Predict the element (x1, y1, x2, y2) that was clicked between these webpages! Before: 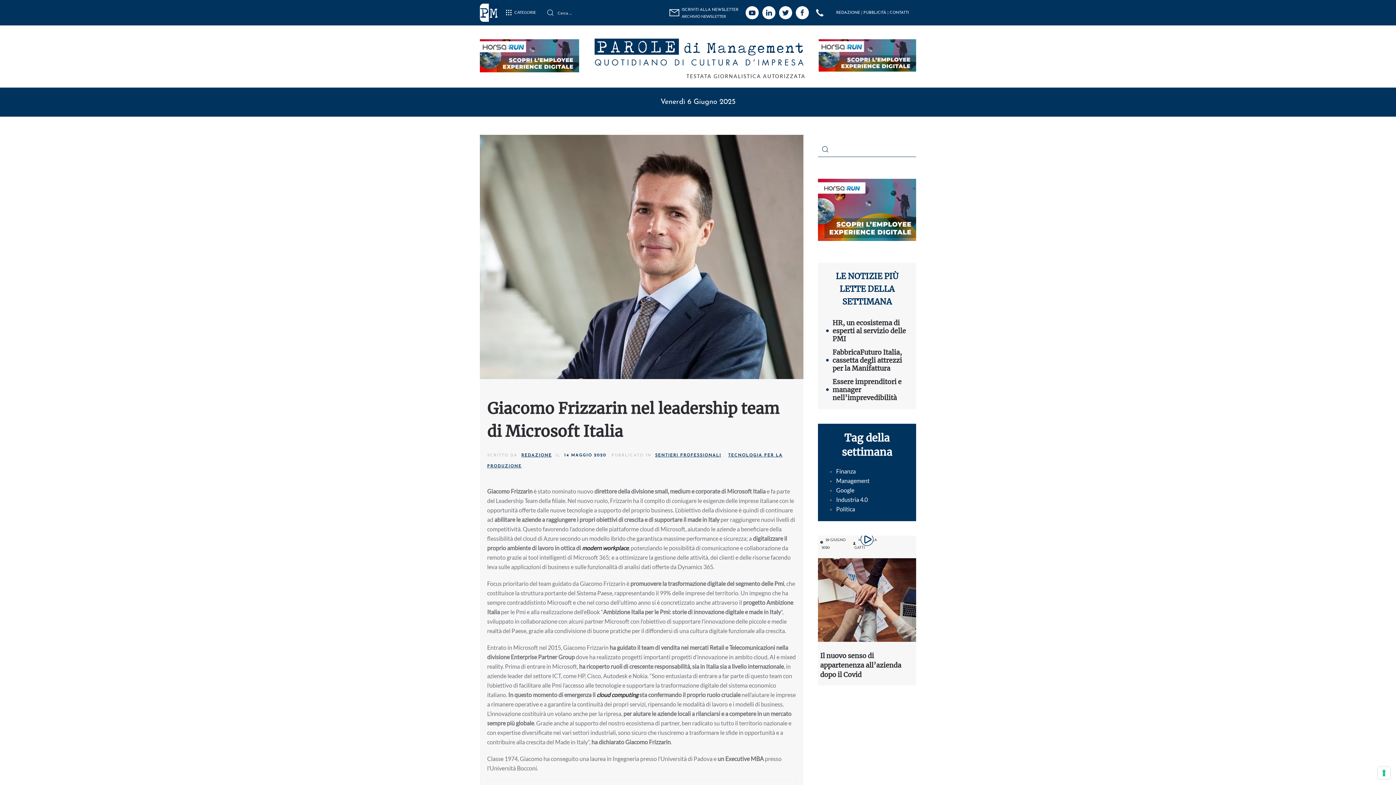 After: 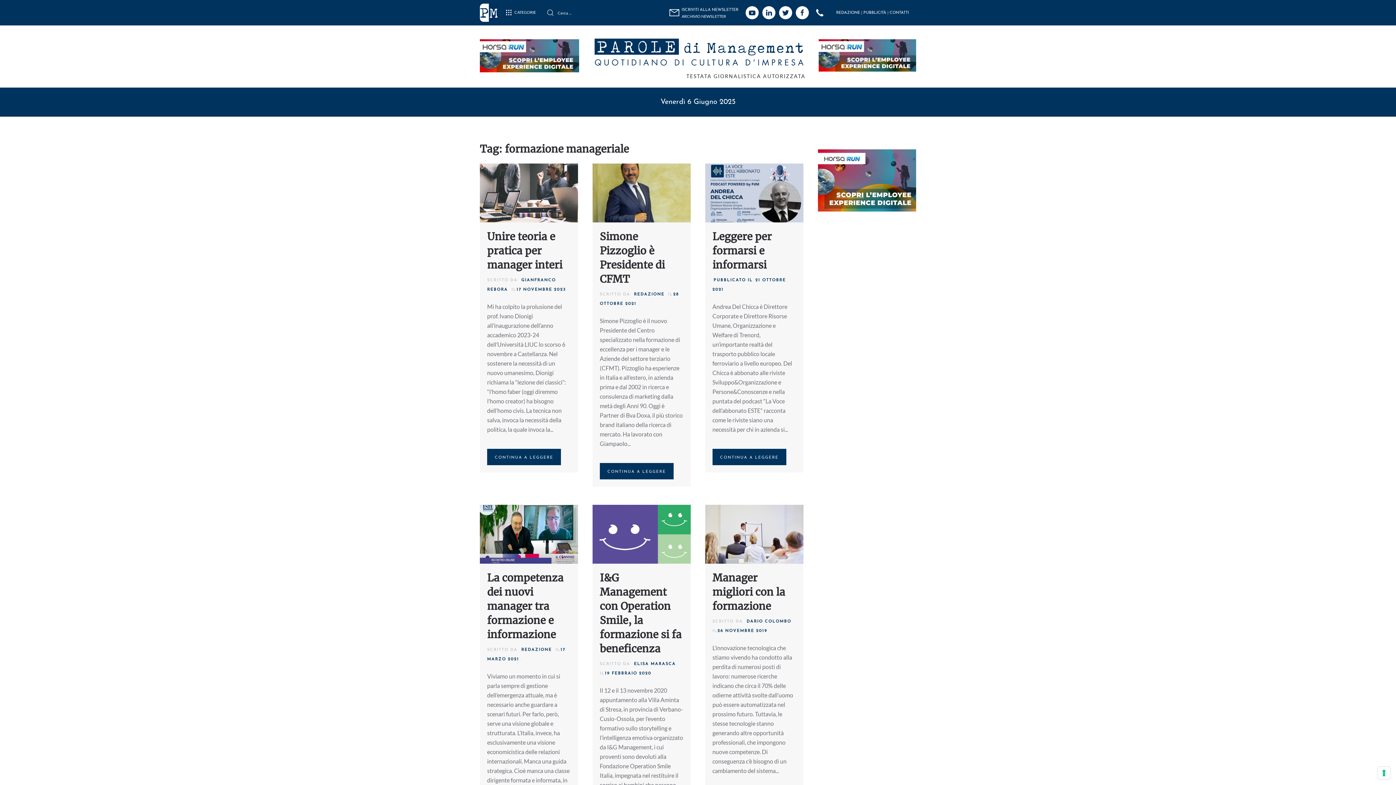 Action: label: Industria 4.0 bbox: (836, 496, 868, 503)